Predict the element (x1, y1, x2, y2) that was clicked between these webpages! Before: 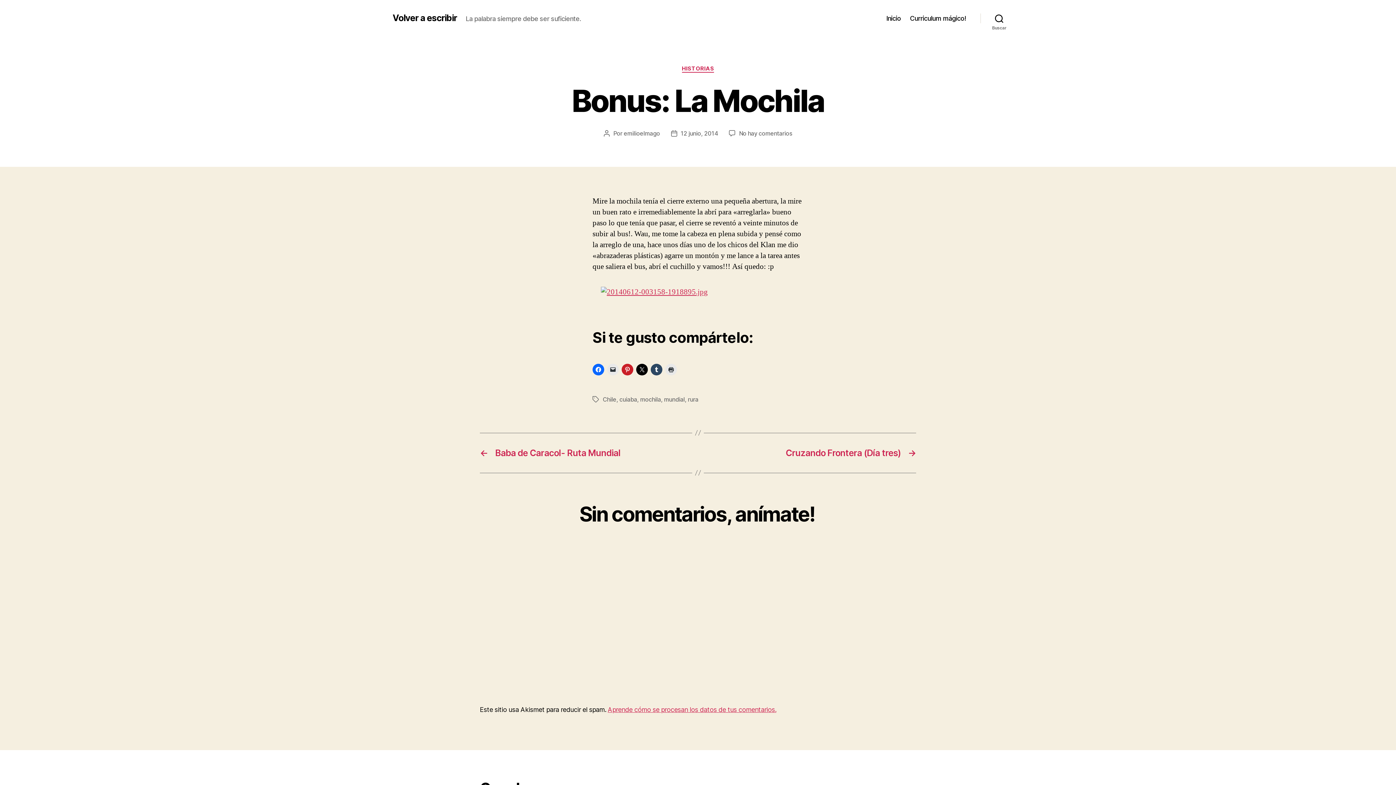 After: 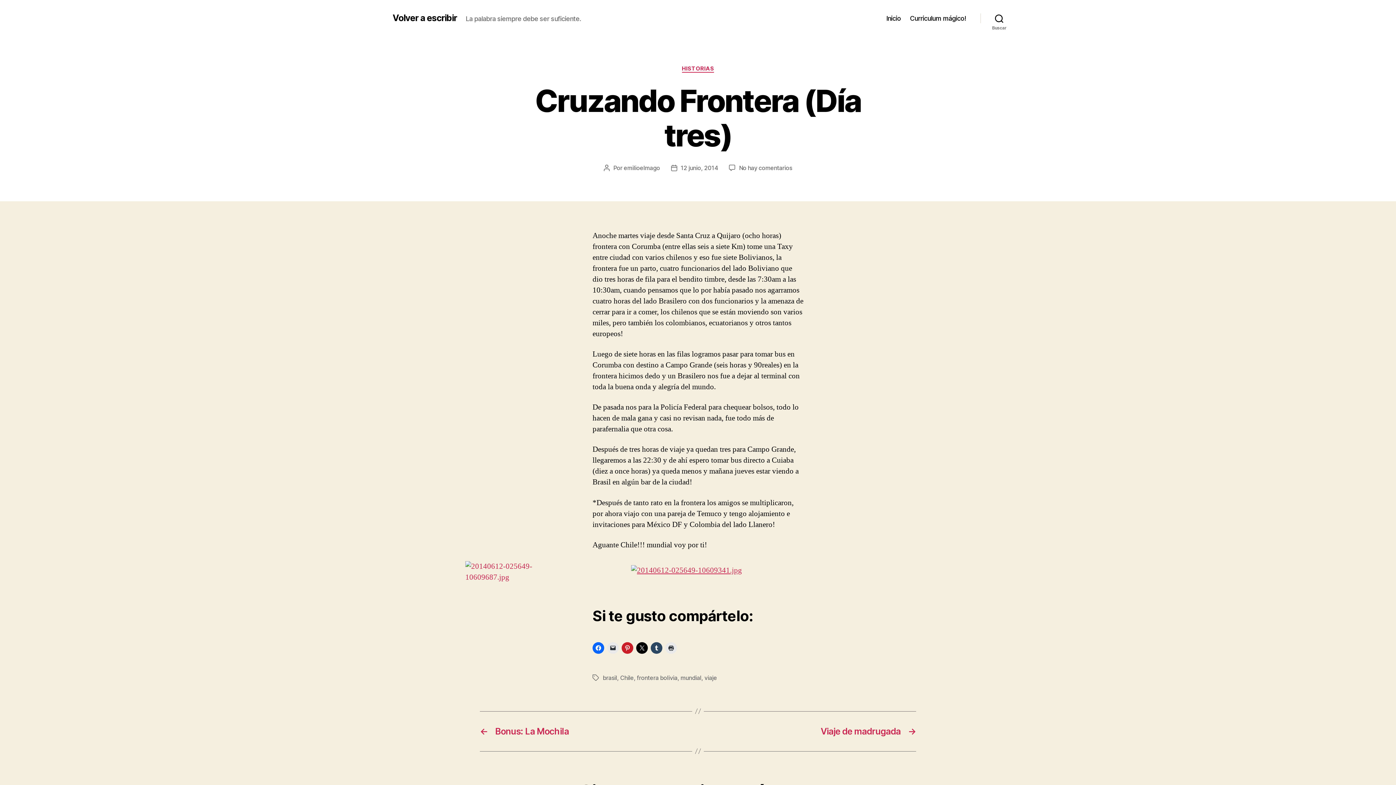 Action: bbox: (705, 447, 916, 458) label: →
Cruzando Frontera (Día tres)